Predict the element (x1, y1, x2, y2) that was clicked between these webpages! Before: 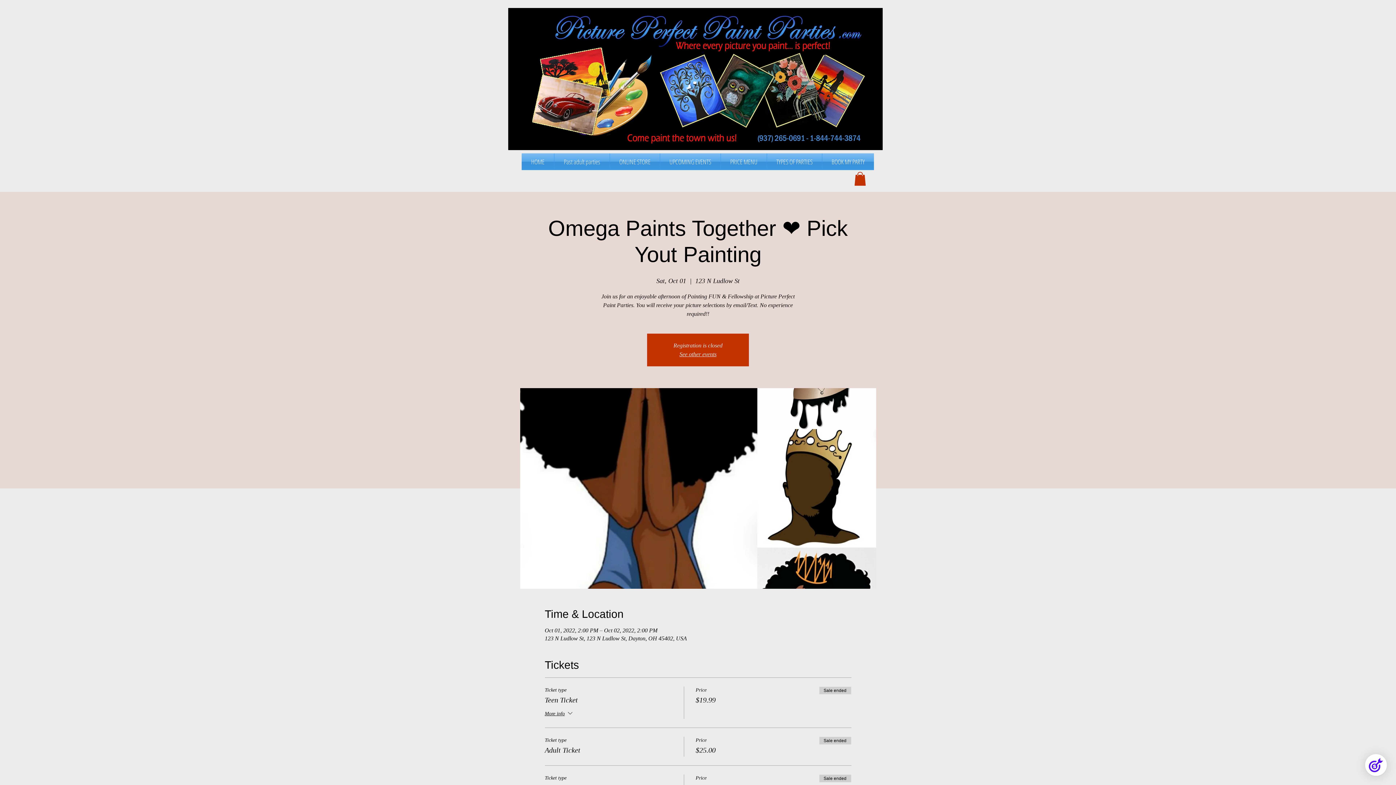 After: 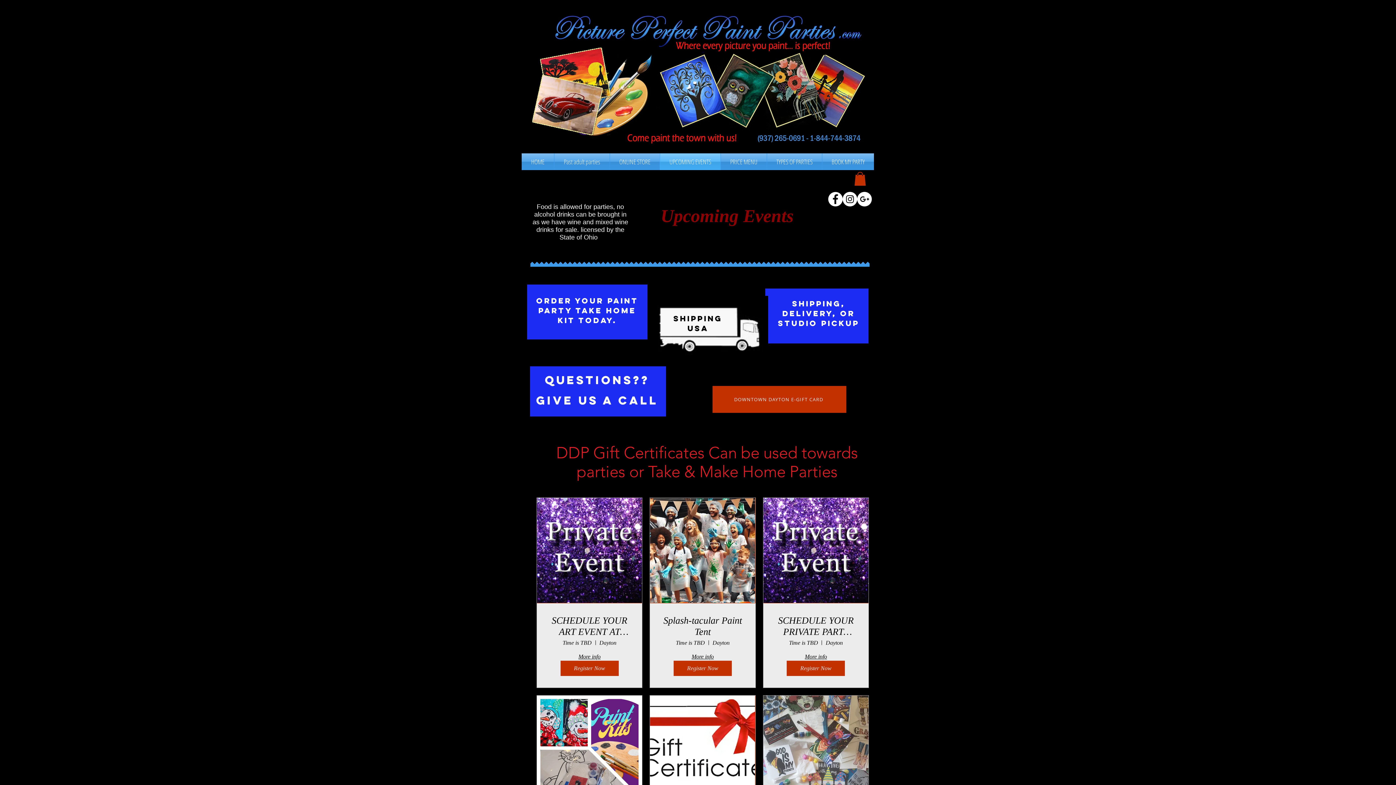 Action: label: See other events bbox: (679, 351, 716, 357)